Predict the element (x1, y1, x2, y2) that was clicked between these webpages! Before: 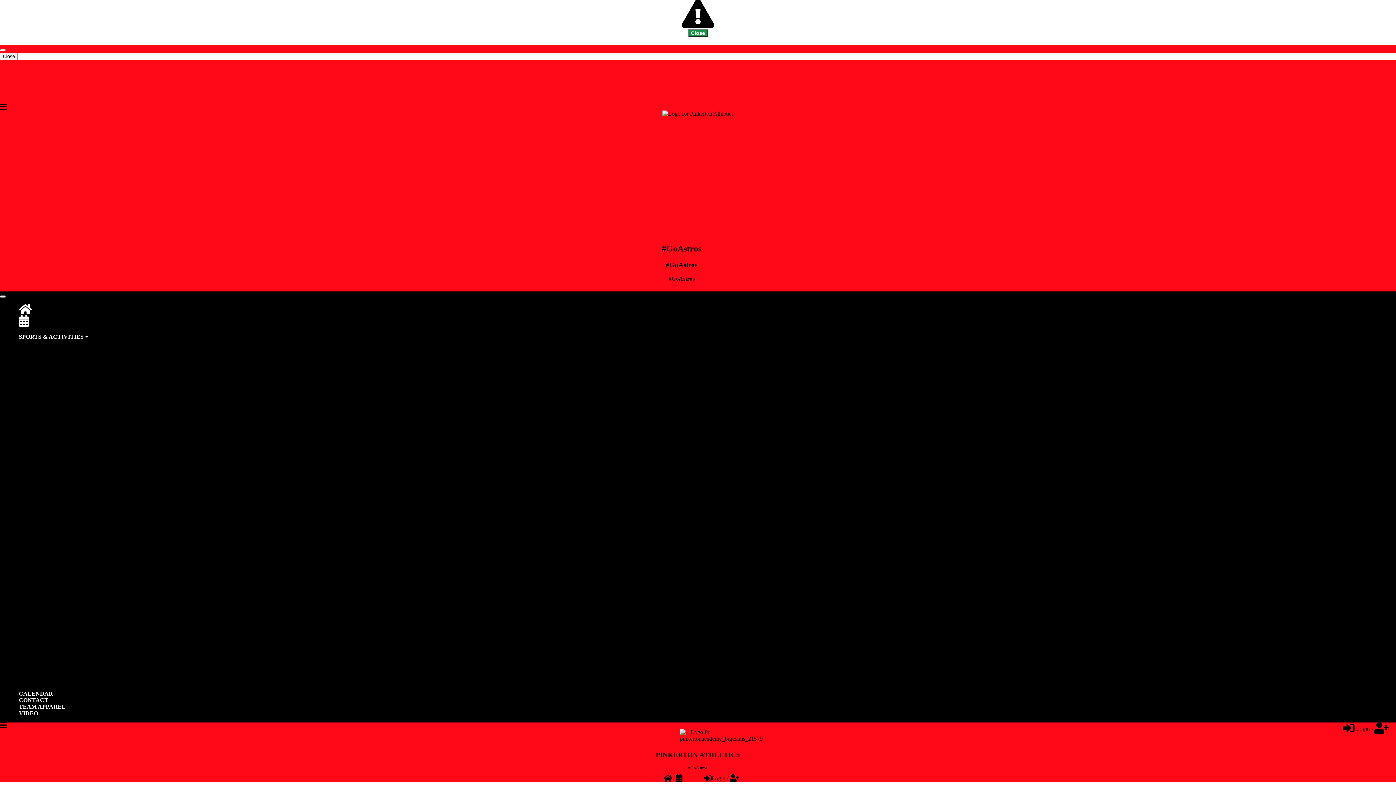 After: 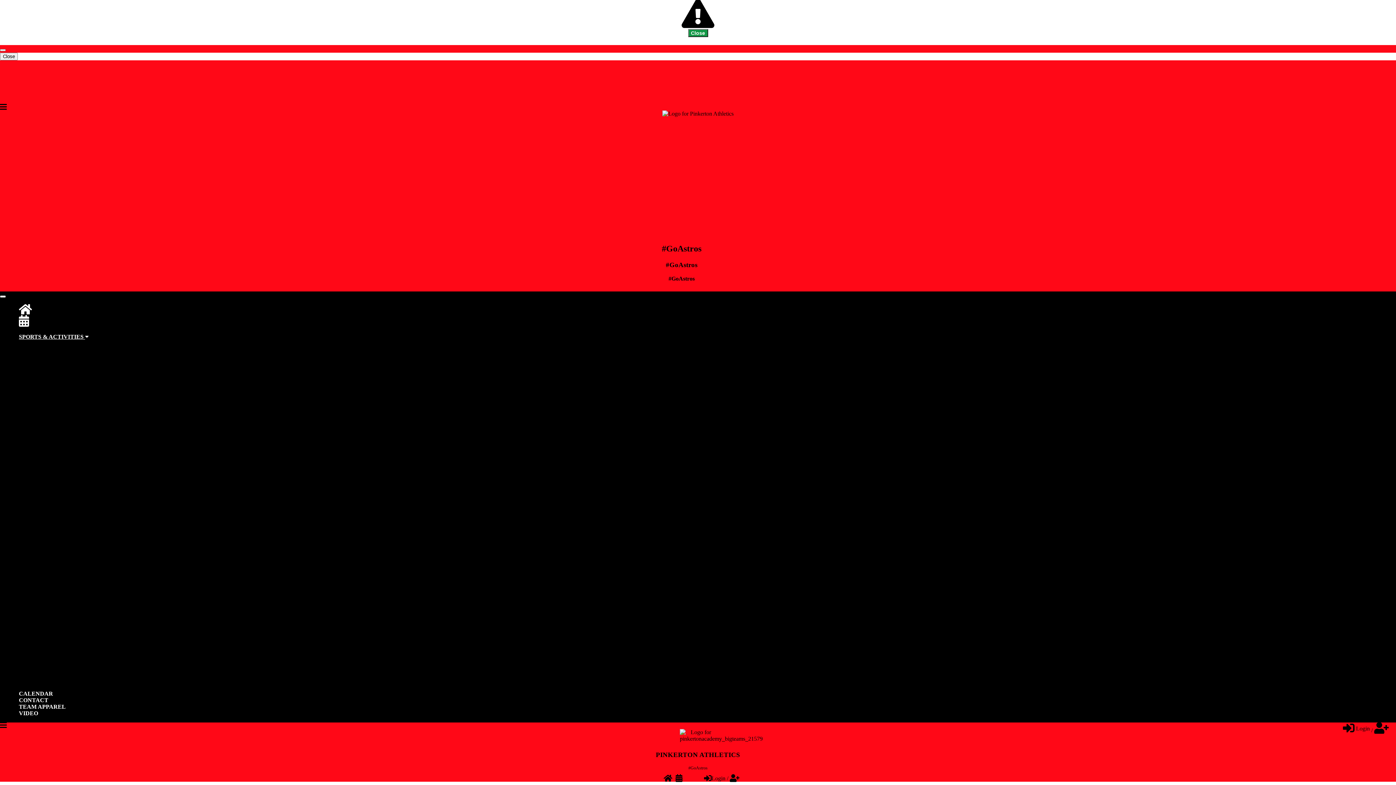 Action: bbox: (29, 516, 49, 522) label: Lacrosse